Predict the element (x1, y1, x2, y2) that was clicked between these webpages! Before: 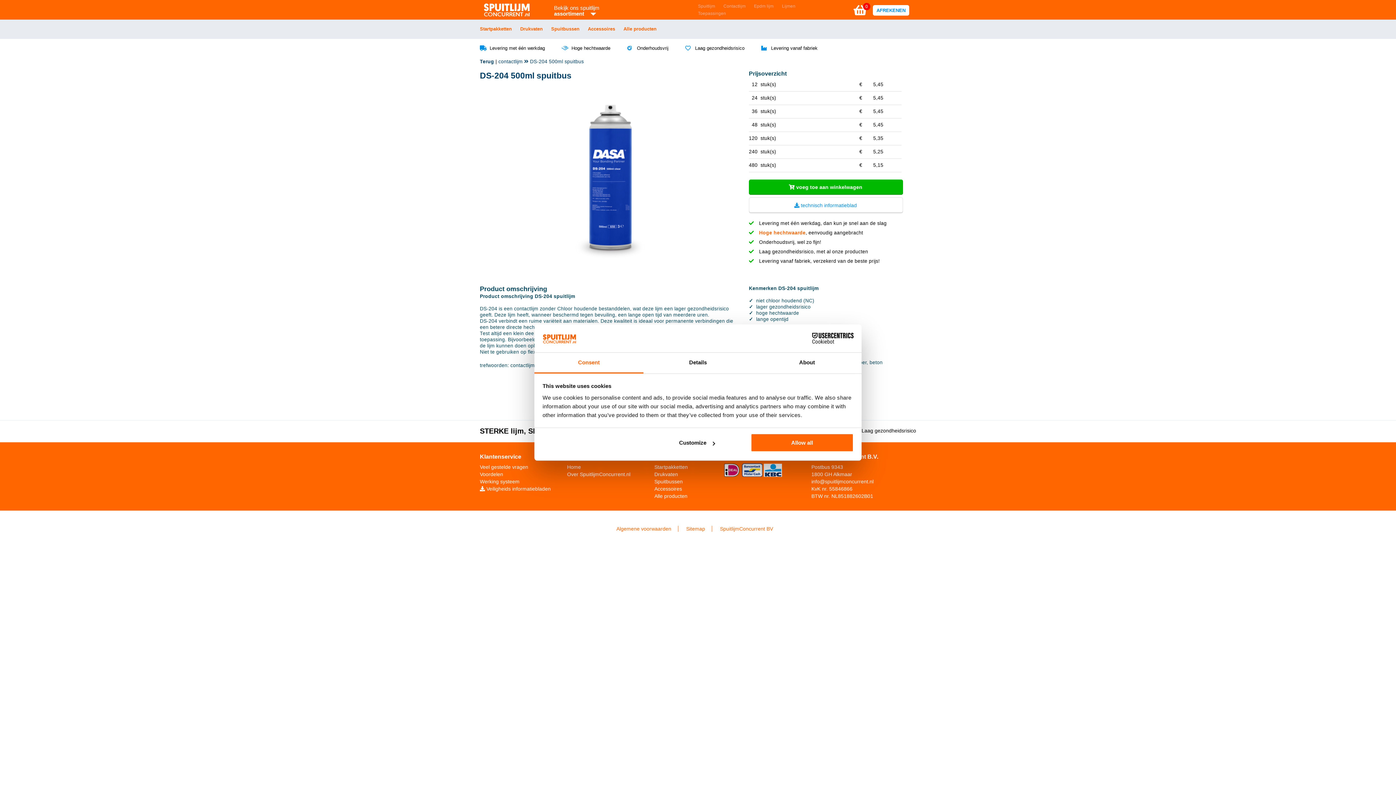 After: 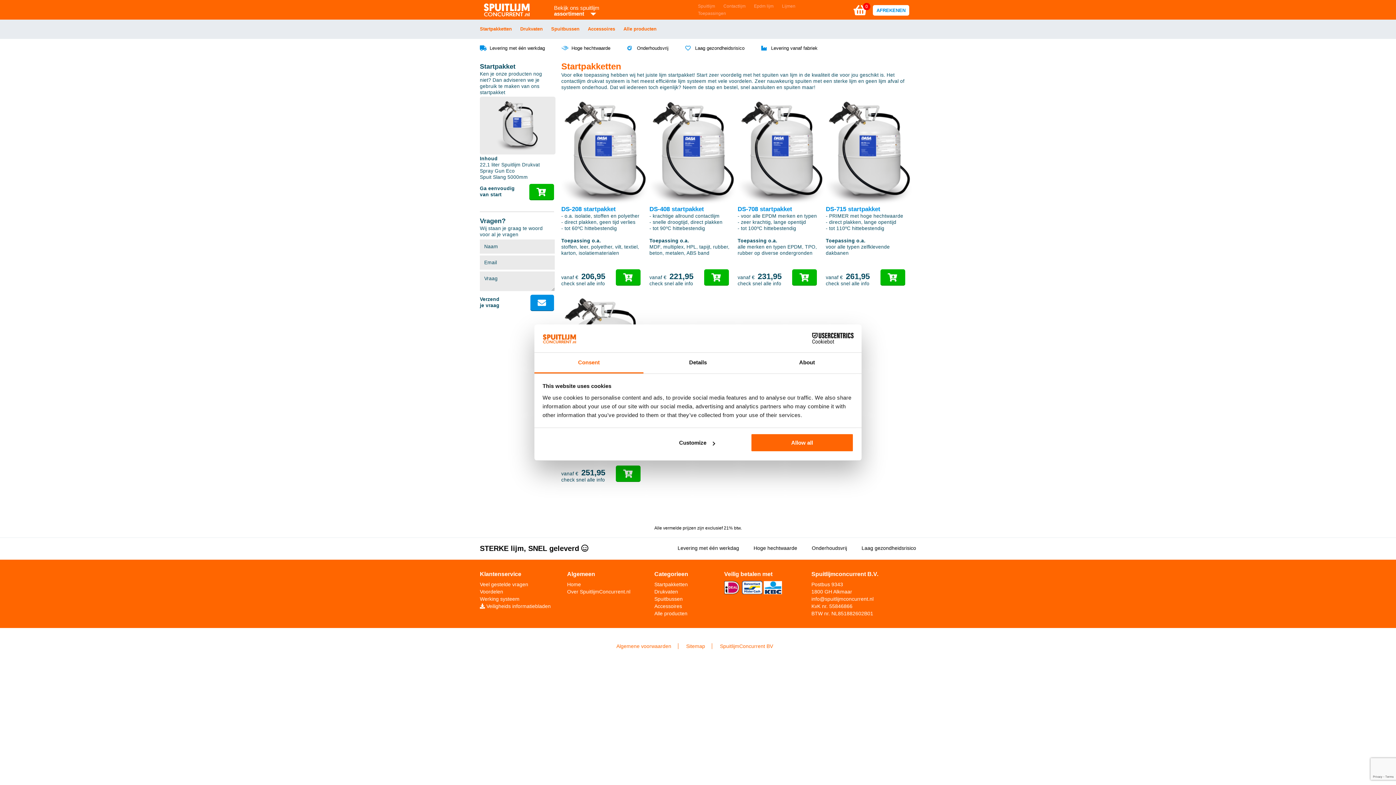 Action: label: Startpakketten bbox: (654, 464, 688, 470)